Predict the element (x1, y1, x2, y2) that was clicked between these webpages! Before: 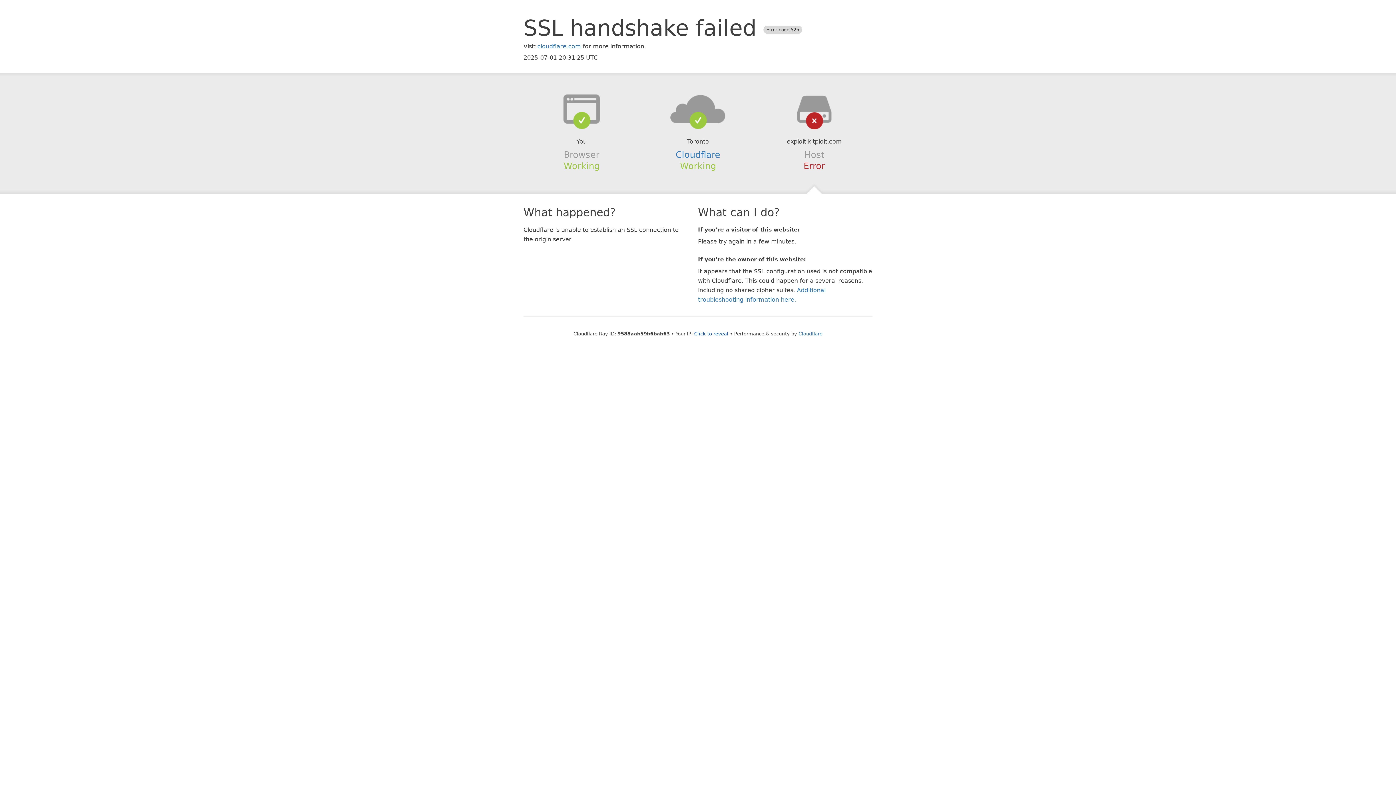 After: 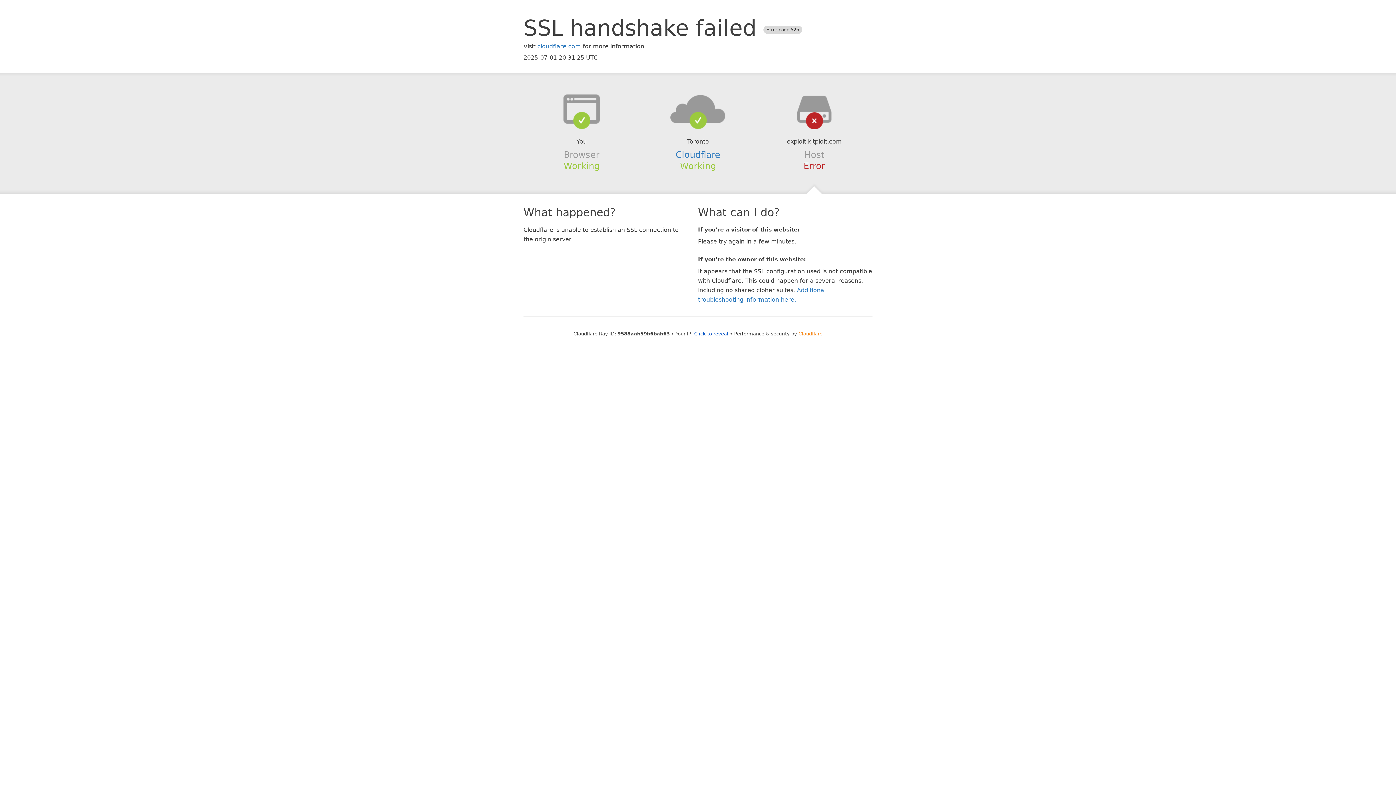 Action: label: Cloudflare bbox: (798, 331, 822, 336)